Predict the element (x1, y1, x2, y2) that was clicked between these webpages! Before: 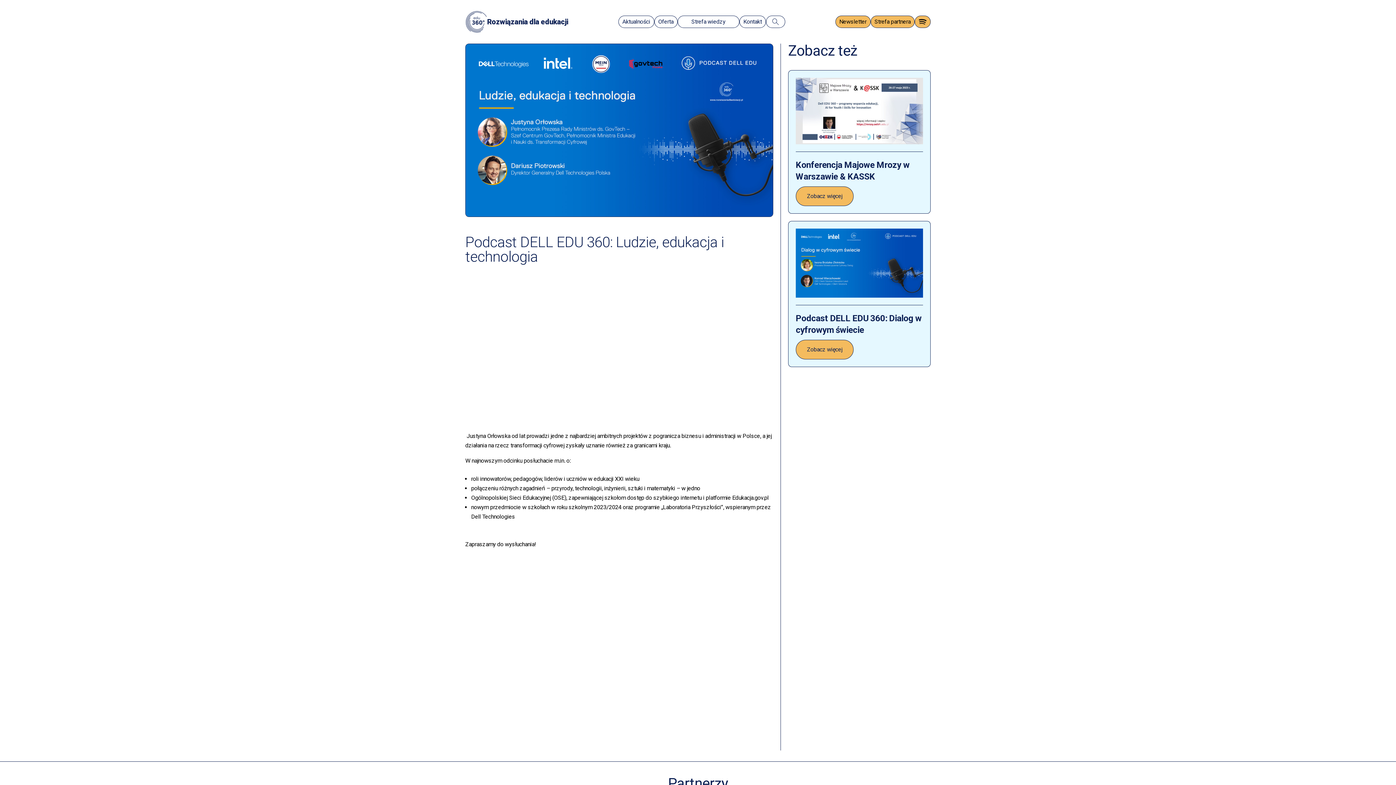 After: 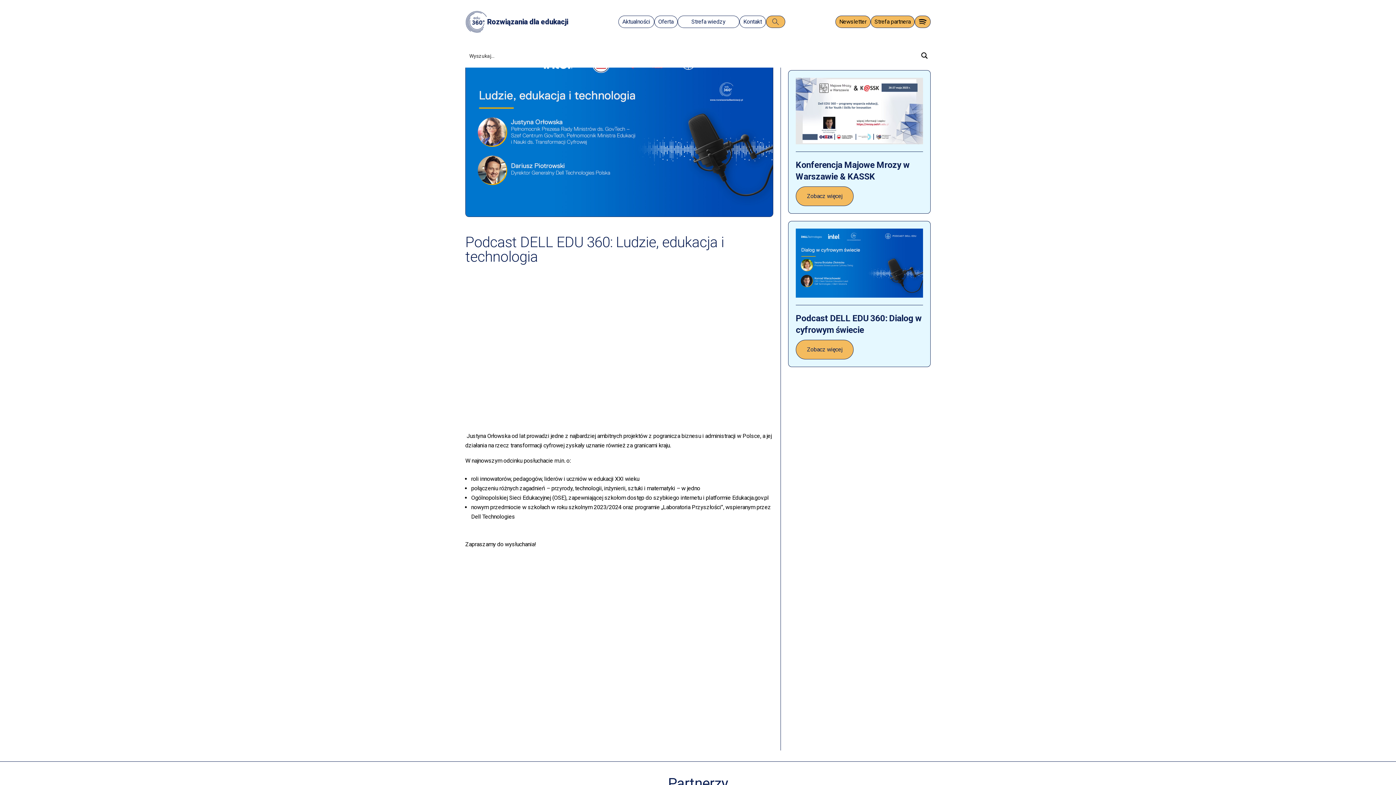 Action: bbox: (766, 15, 785, 28)